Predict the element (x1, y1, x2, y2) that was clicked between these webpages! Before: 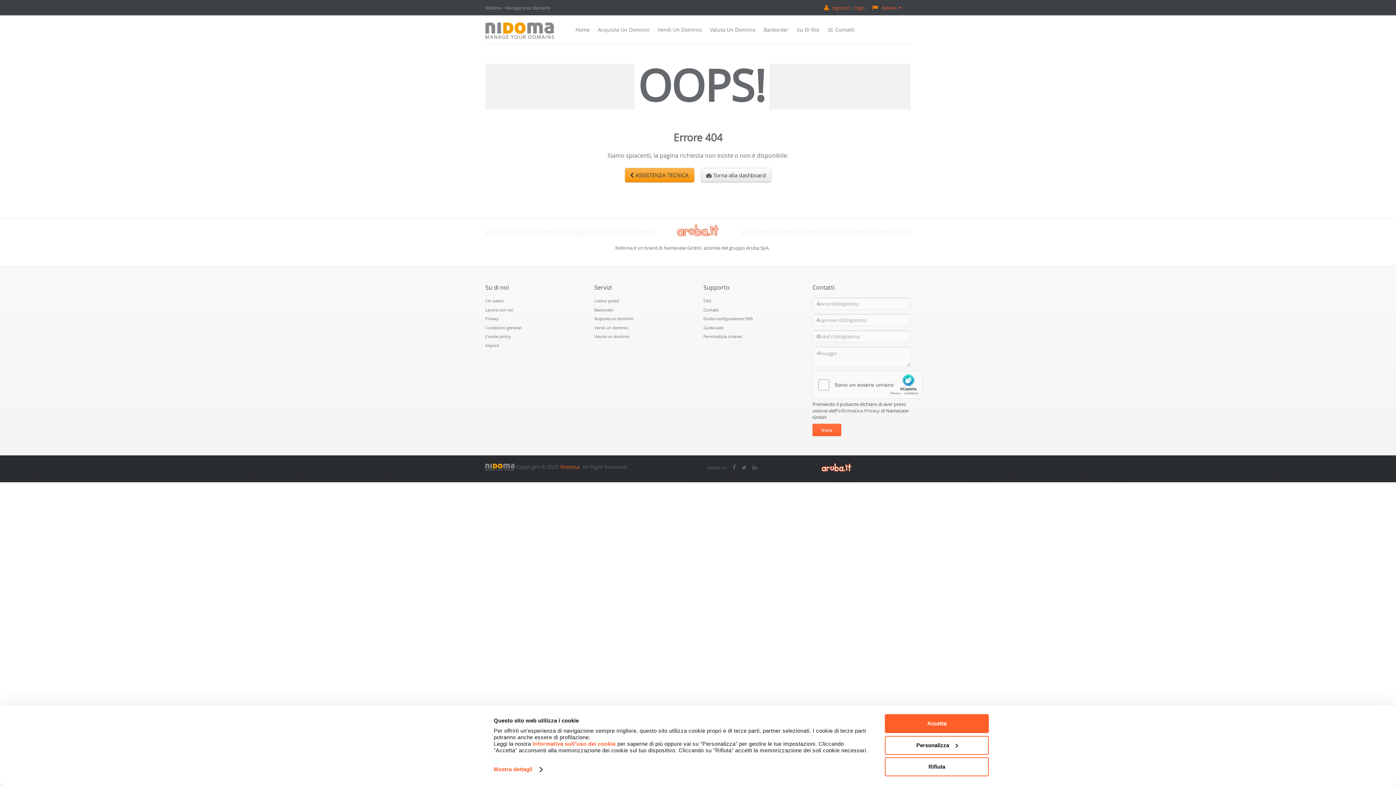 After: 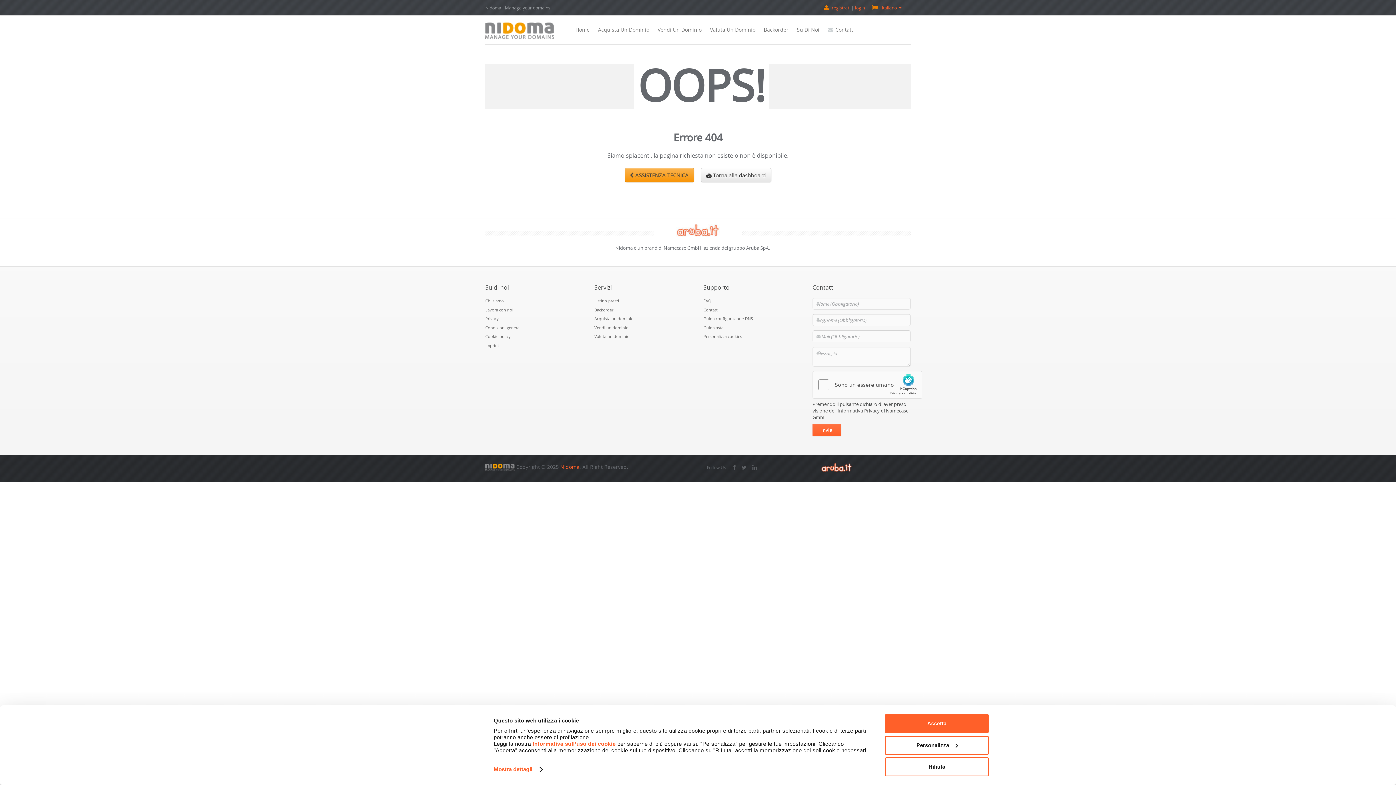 Action: bbox: (837, 377, 880, 384) label: Informativa Privacy